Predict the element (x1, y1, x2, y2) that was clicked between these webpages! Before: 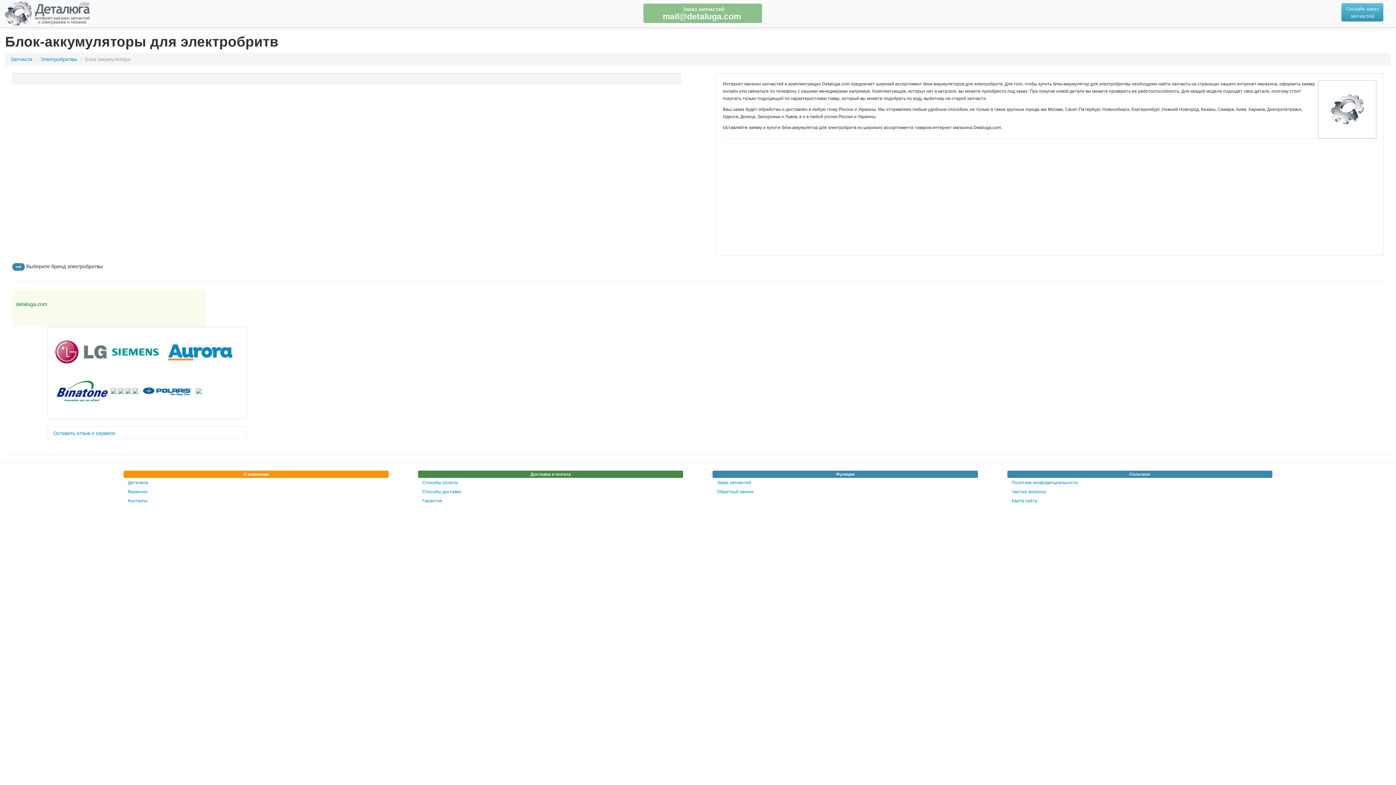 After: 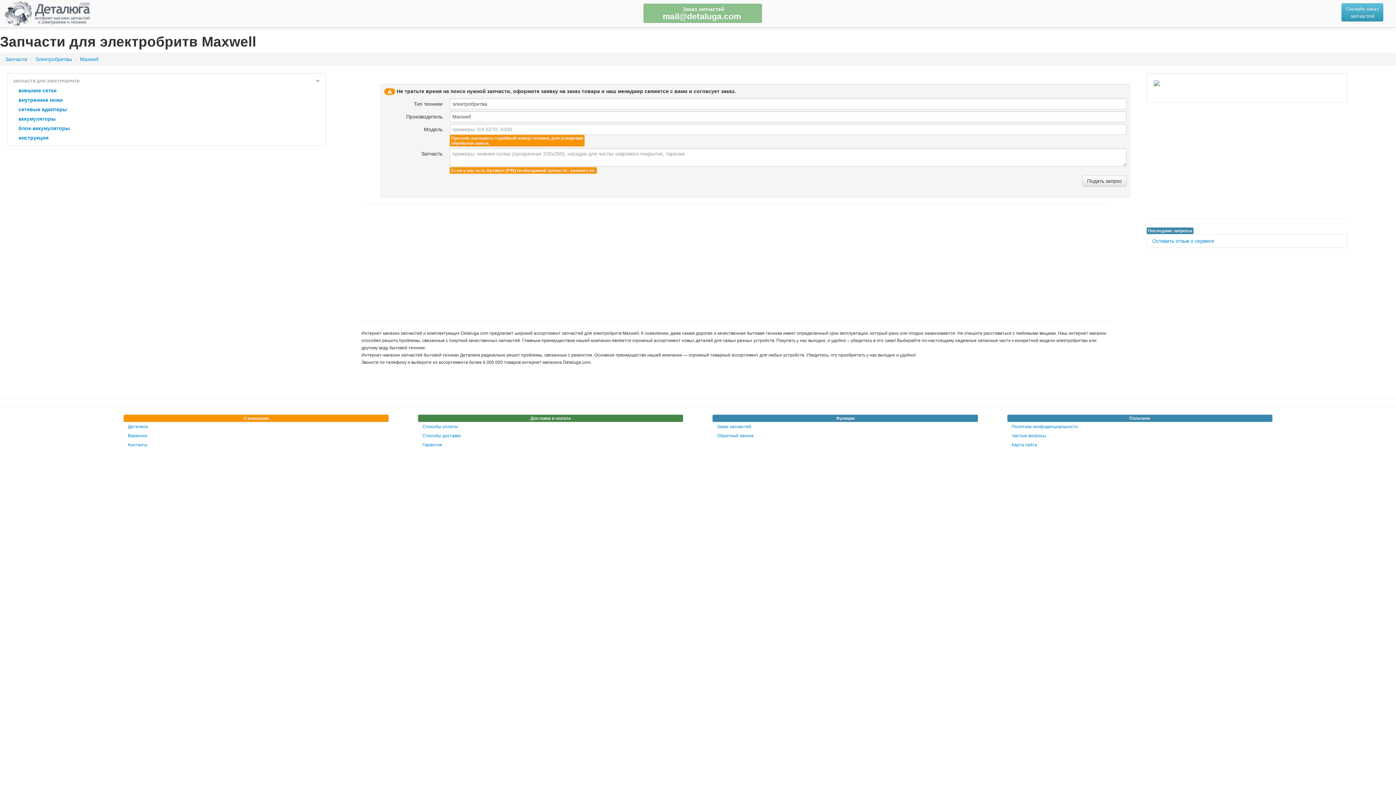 Action: bbox: (110, 392, 116, 398)